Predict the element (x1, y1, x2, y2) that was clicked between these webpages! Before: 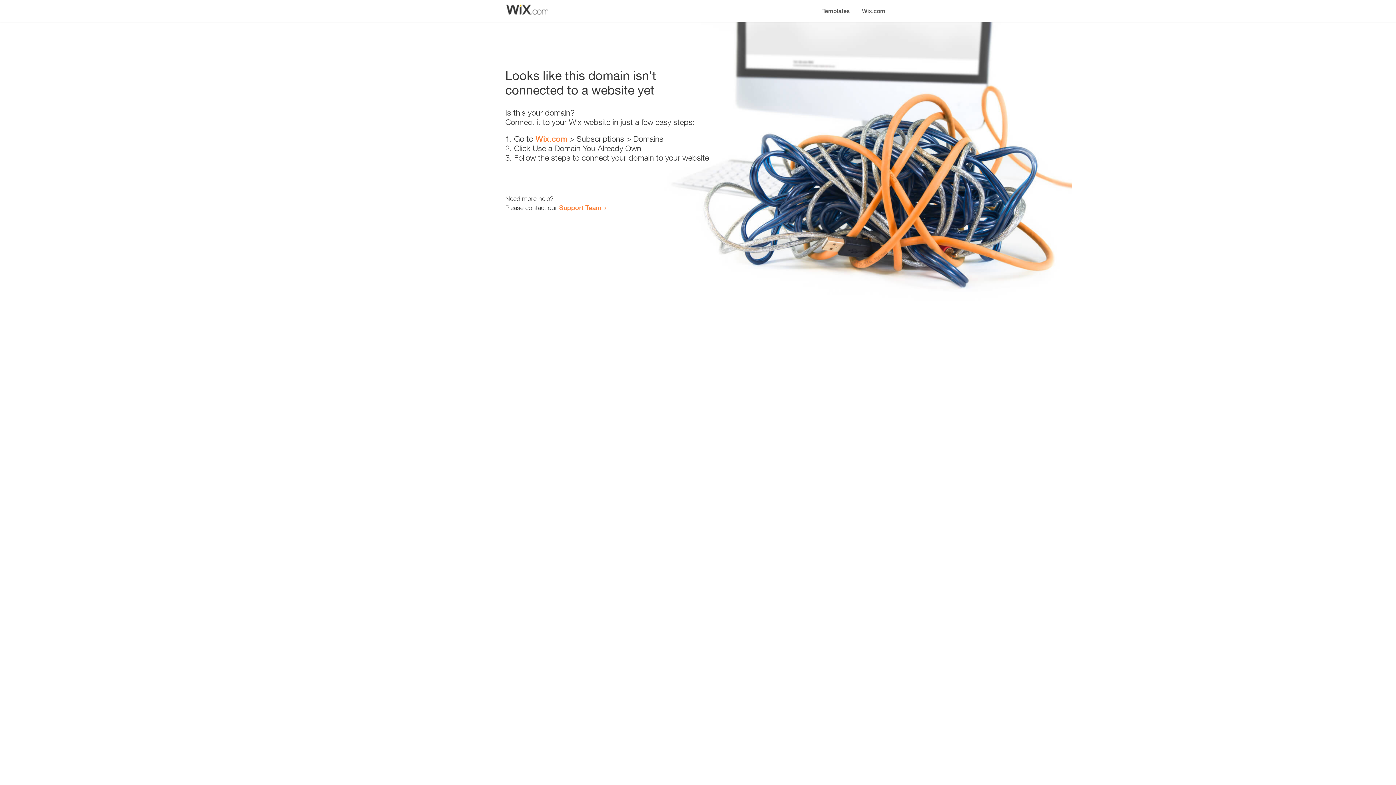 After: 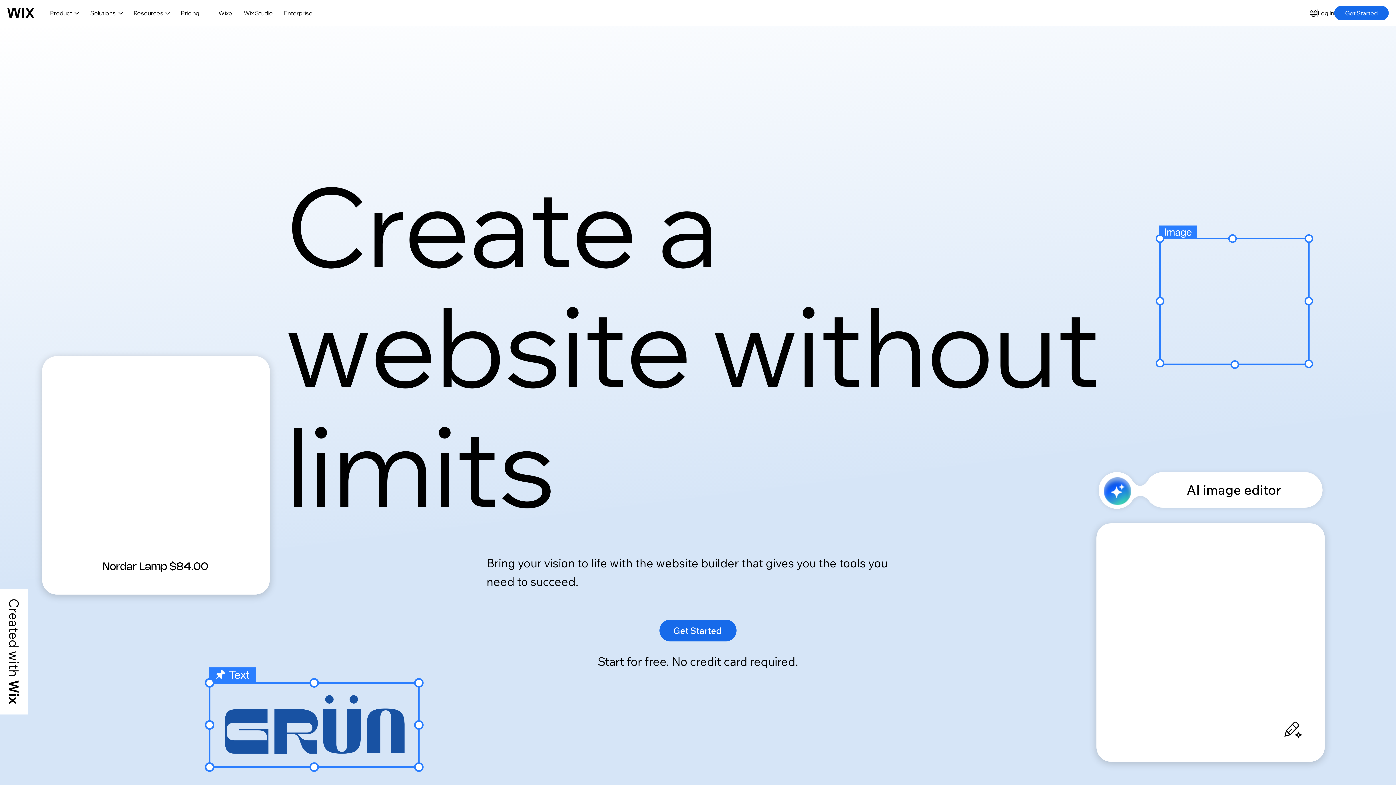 Action: label: Wix.com bbox: (856, 0, 890, 14)